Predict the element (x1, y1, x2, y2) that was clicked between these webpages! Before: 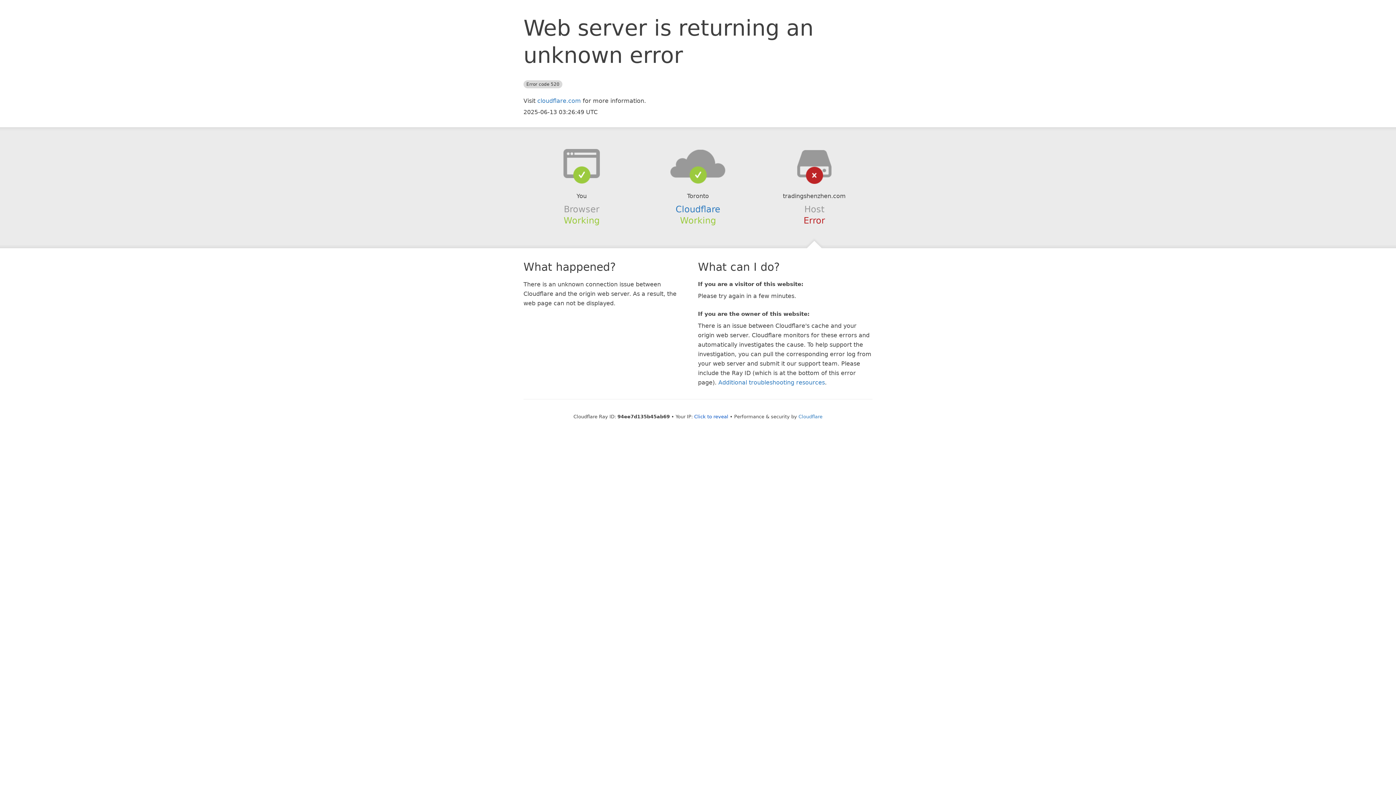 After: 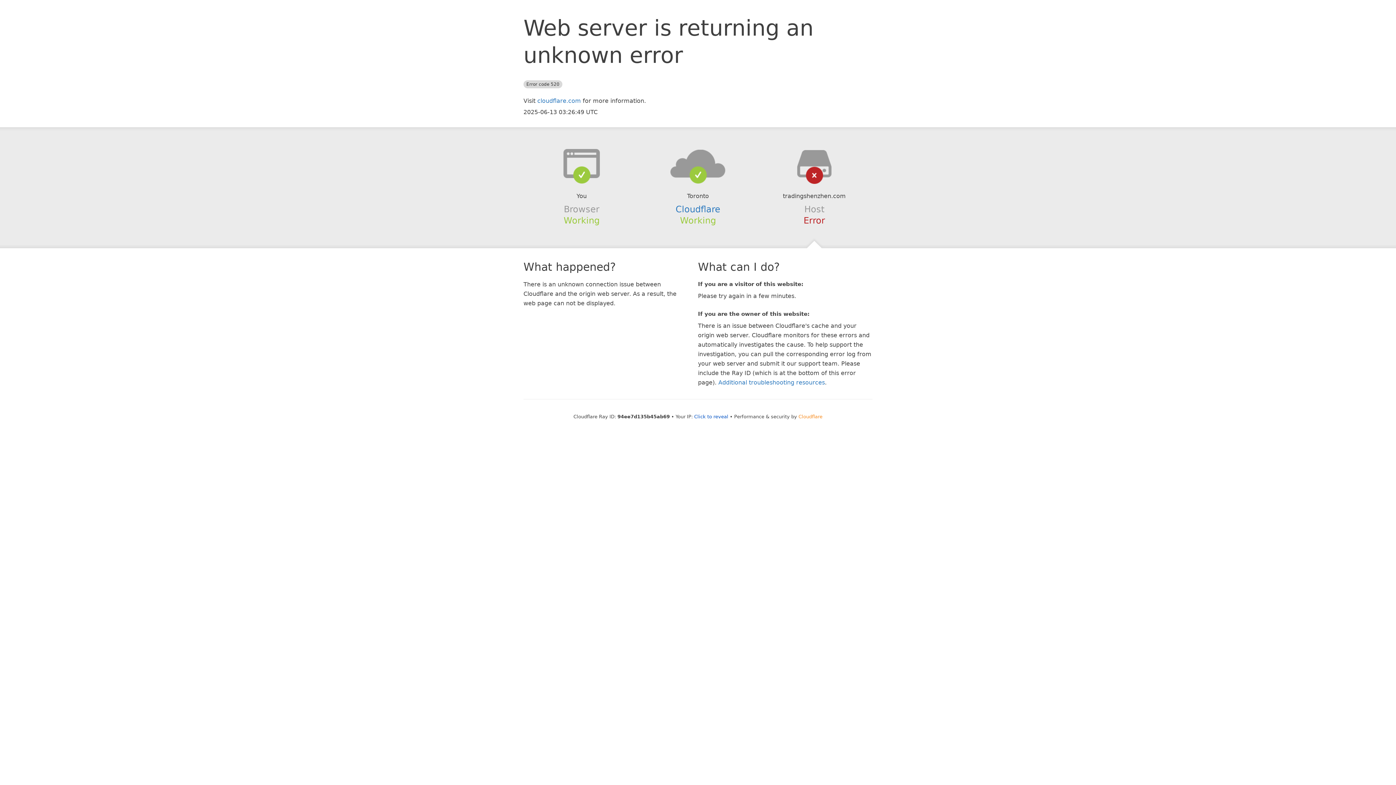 Action: label: Cloudflare bbox: (798, 414, 822, 419)